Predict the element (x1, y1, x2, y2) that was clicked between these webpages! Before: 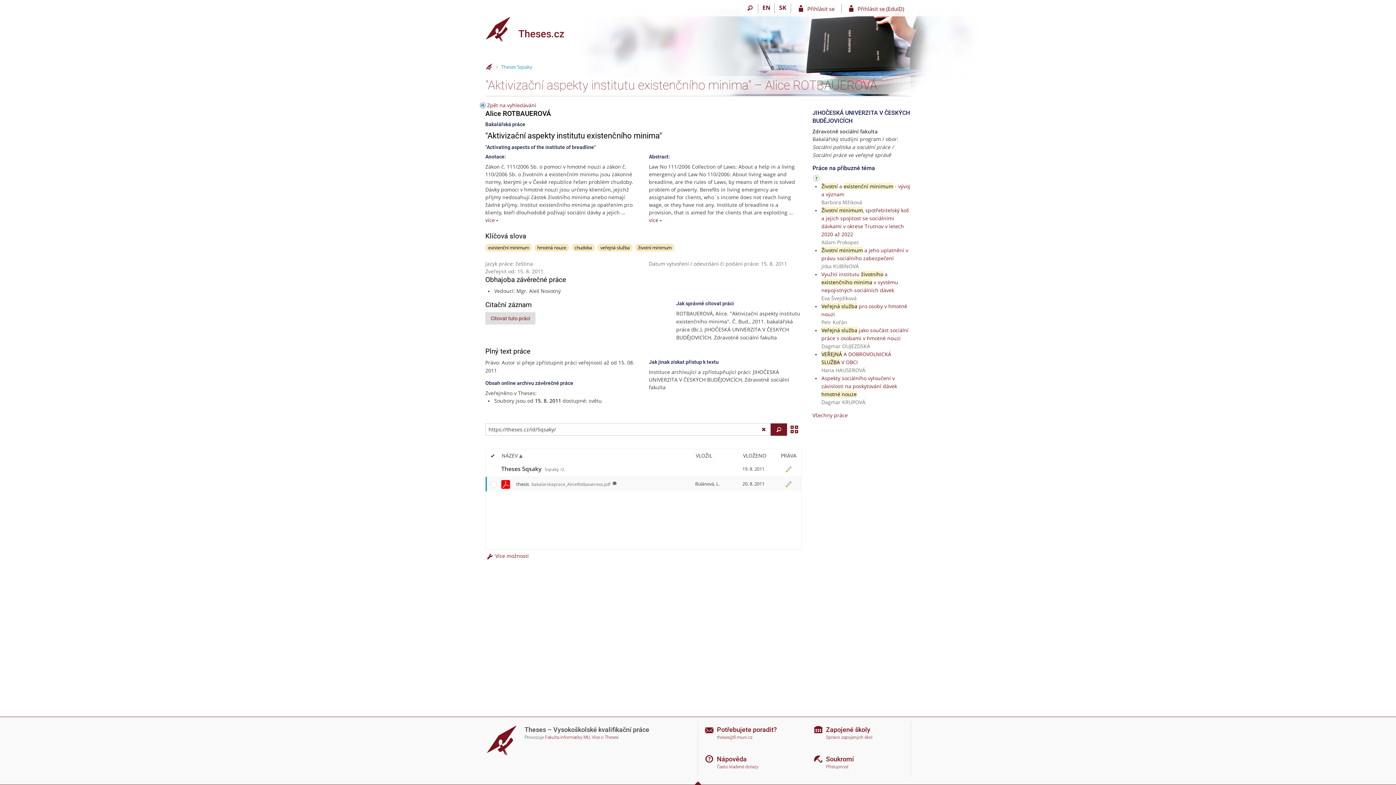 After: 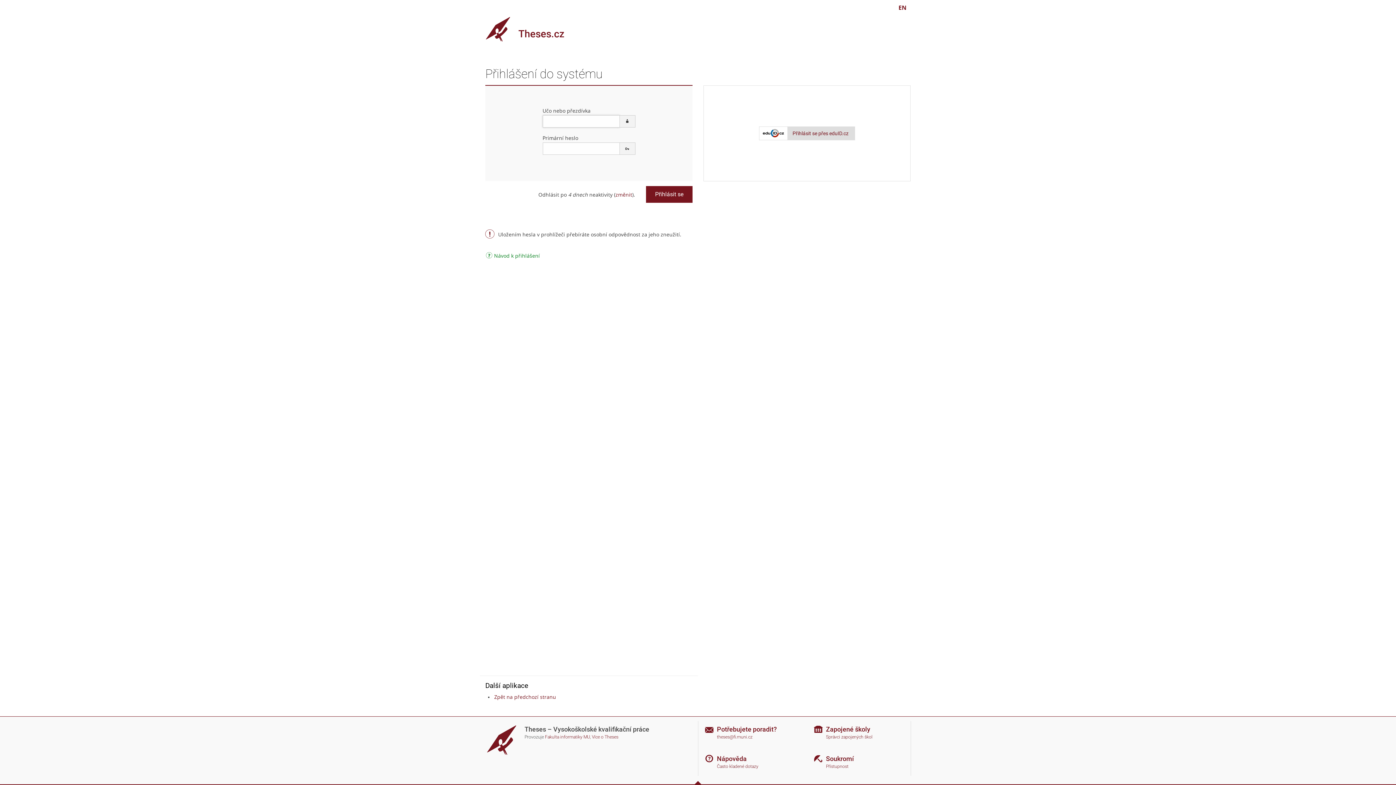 Action: label: Přihlásit se bbox: (791, 3, 841, 13)